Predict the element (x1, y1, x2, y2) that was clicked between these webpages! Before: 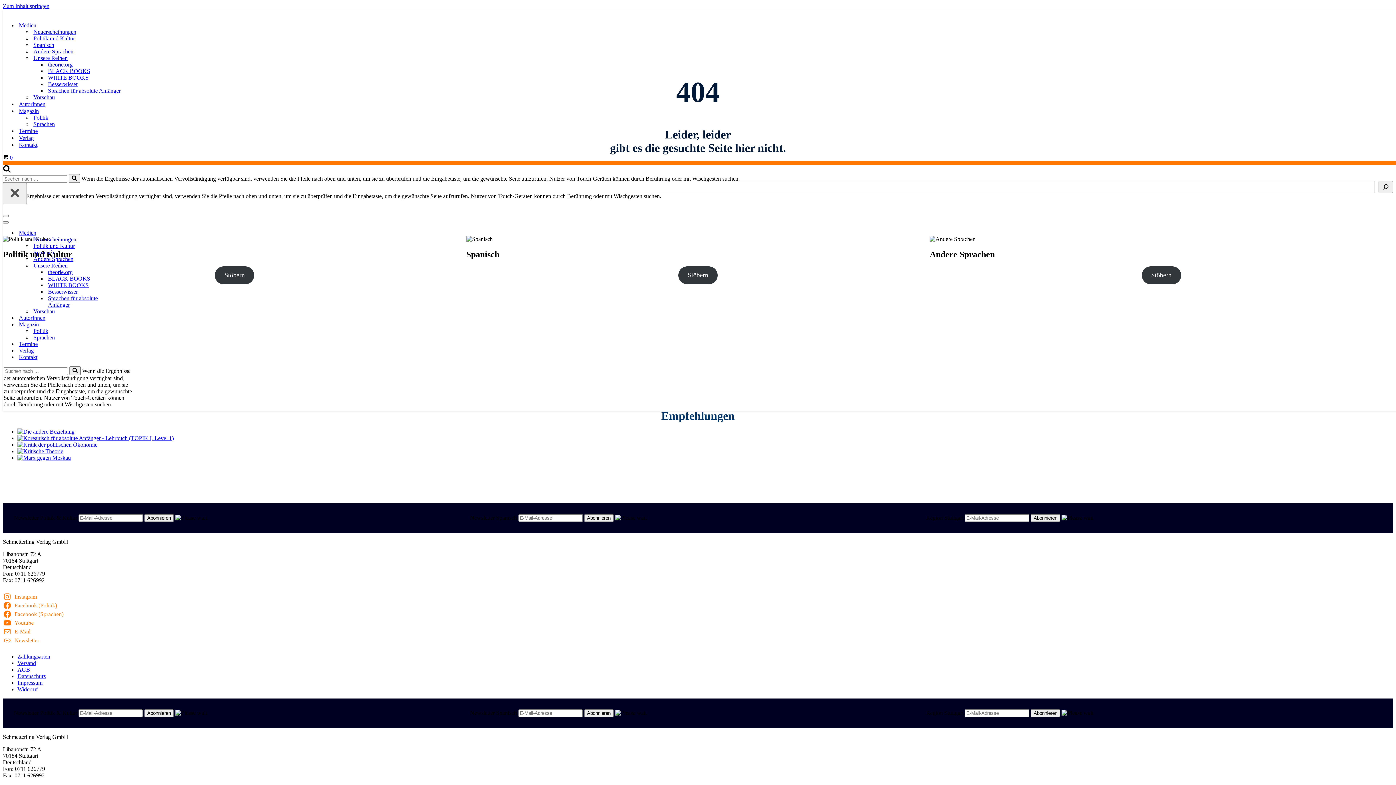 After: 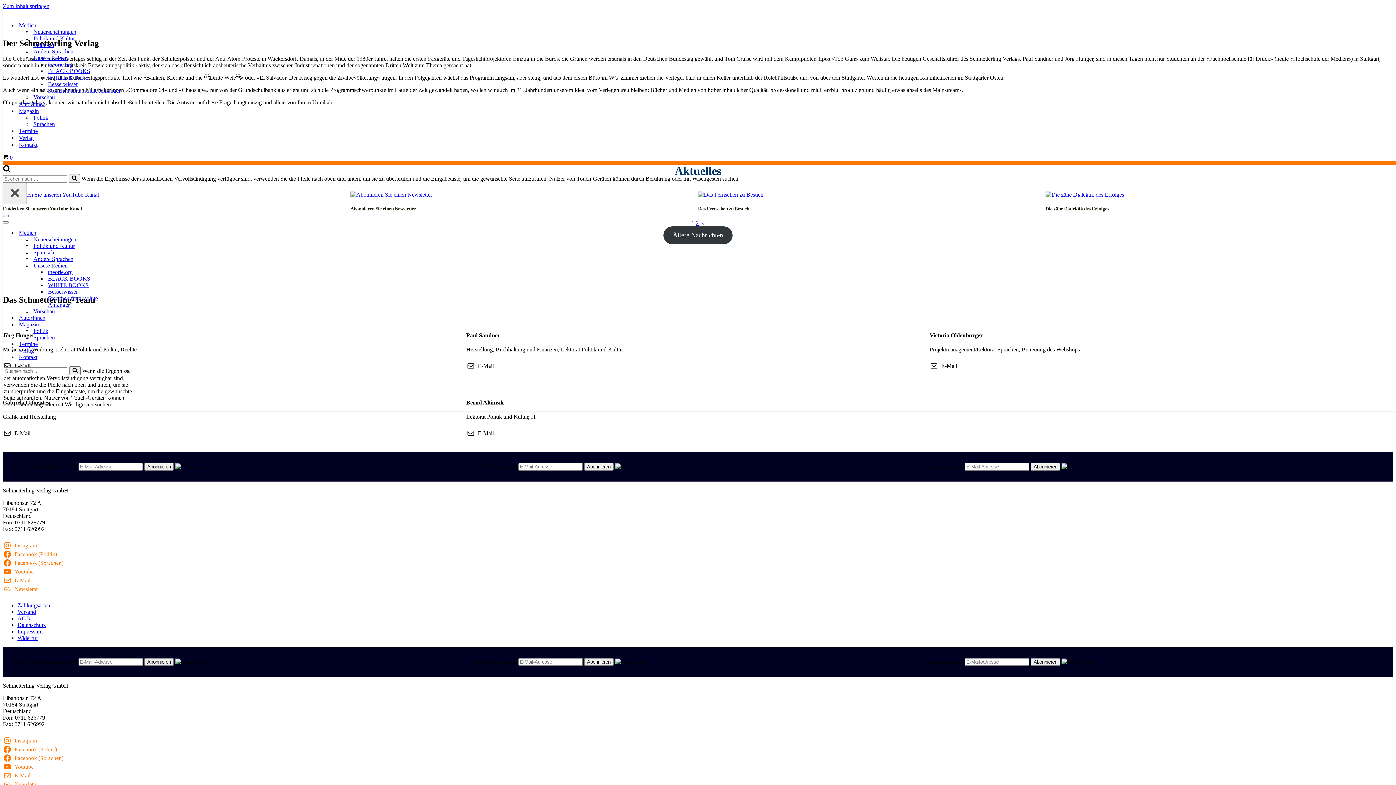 Action: bbox: (18, 134, 33, 141) label: Verlag